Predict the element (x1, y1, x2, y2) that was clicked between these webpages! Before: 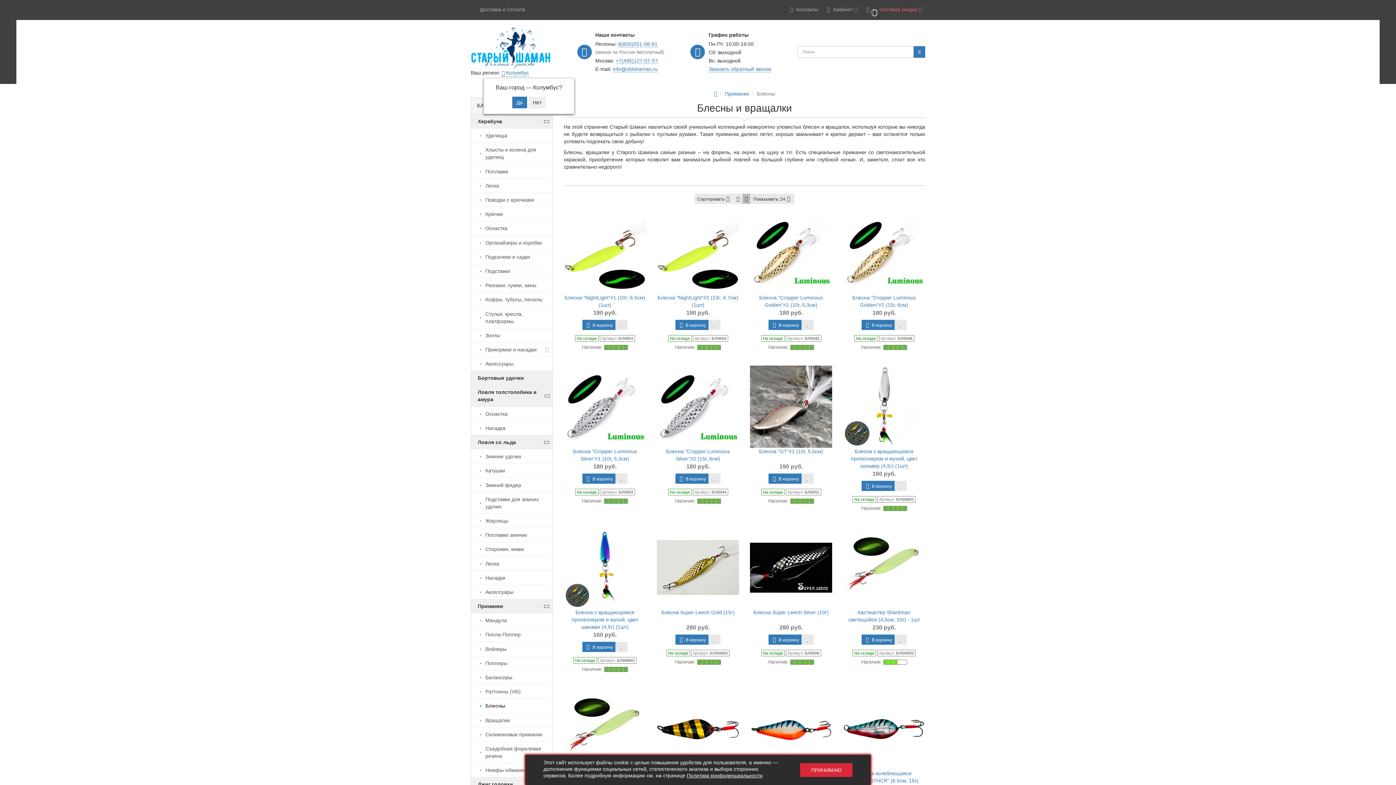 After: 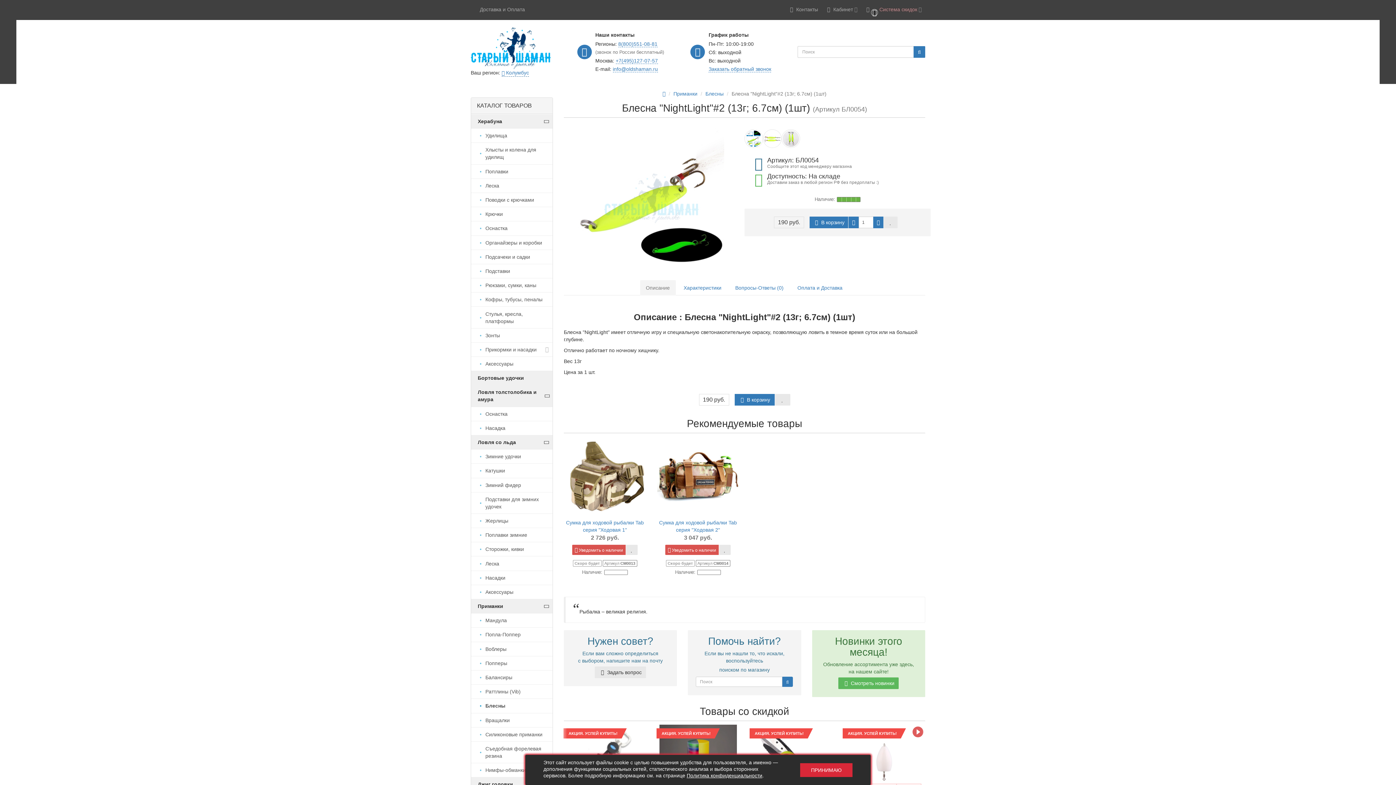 Action: bbox: (657, 212, 739, 294)